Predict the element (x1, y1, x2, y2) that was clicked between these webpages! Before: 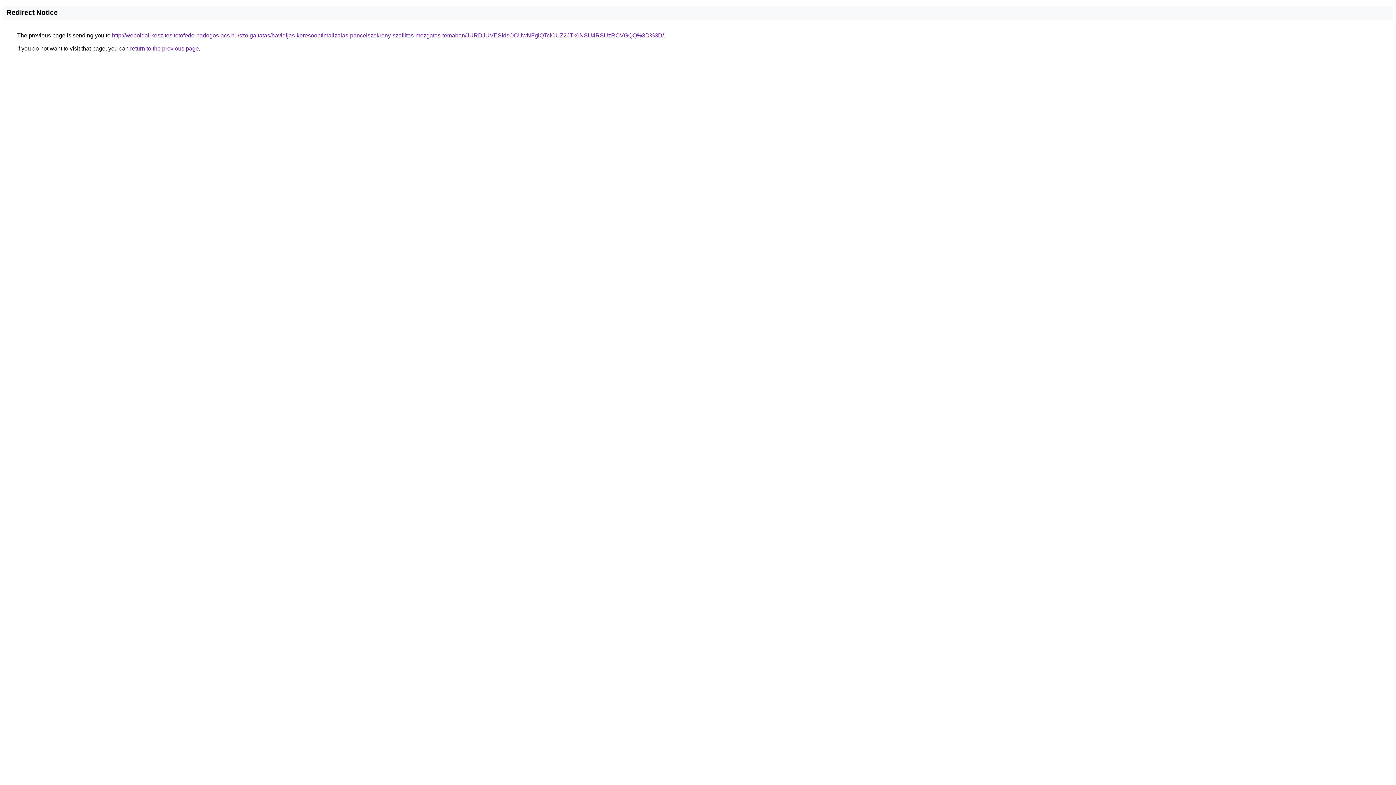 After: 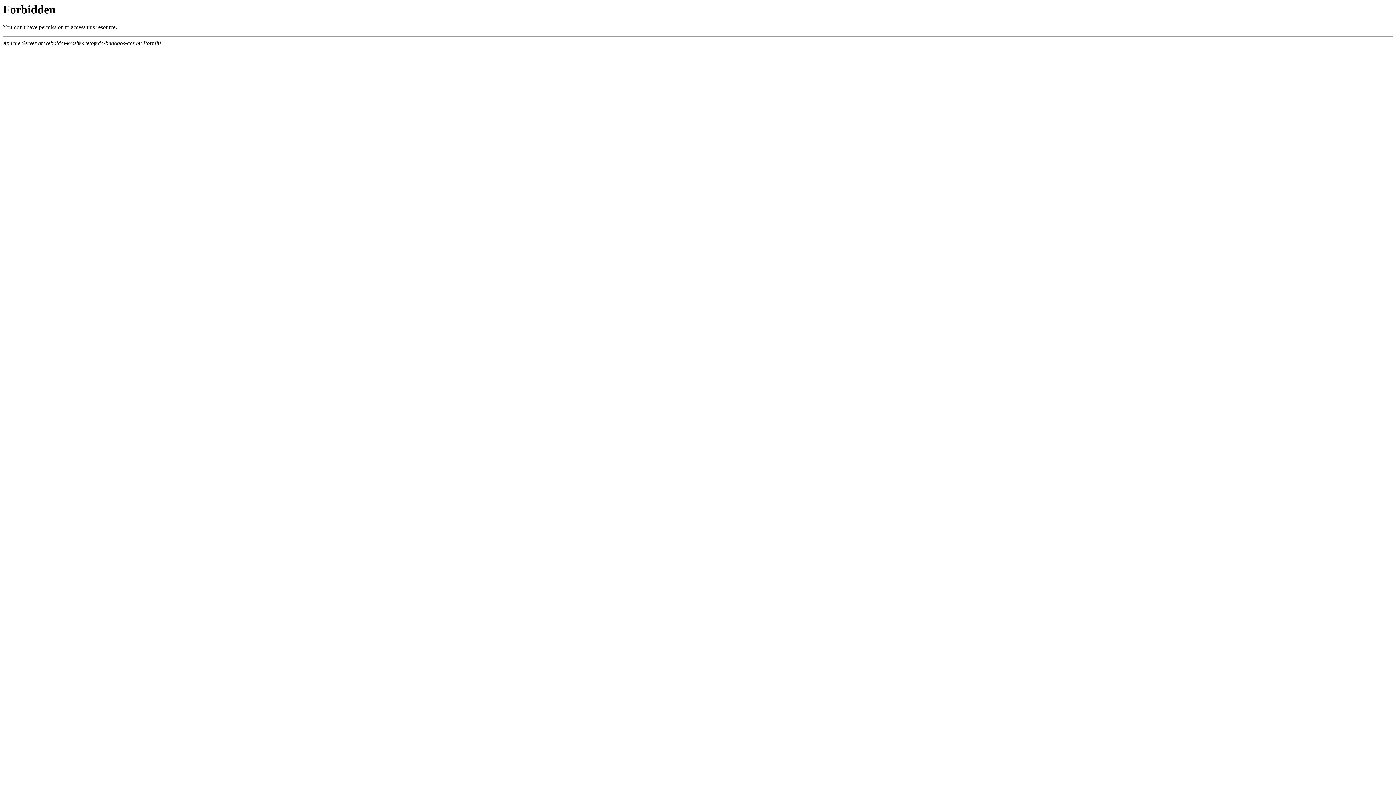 Action: bbox: (112, 32, 664, 38) label: http://weboldal-keszites.tetofedo-badogos-acs.hu/szolgaltatas/havidijas-keresooptimalizalas-pancelszekreny-szallitas-mozgatas-temaban/JURDJUVESldsOCUwNFglQTclOUZ2JTk0NSU4RSUzRCVGQQ%3D%3D/